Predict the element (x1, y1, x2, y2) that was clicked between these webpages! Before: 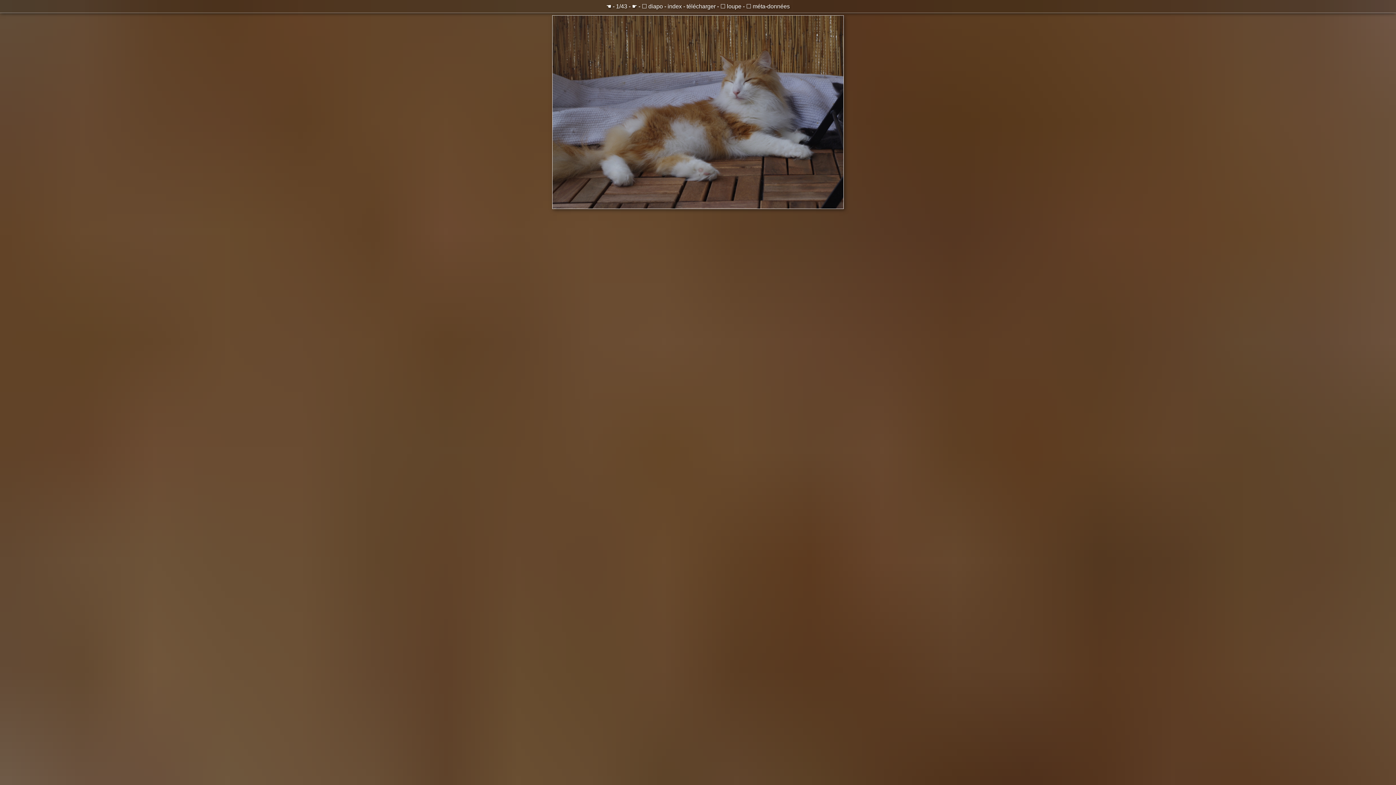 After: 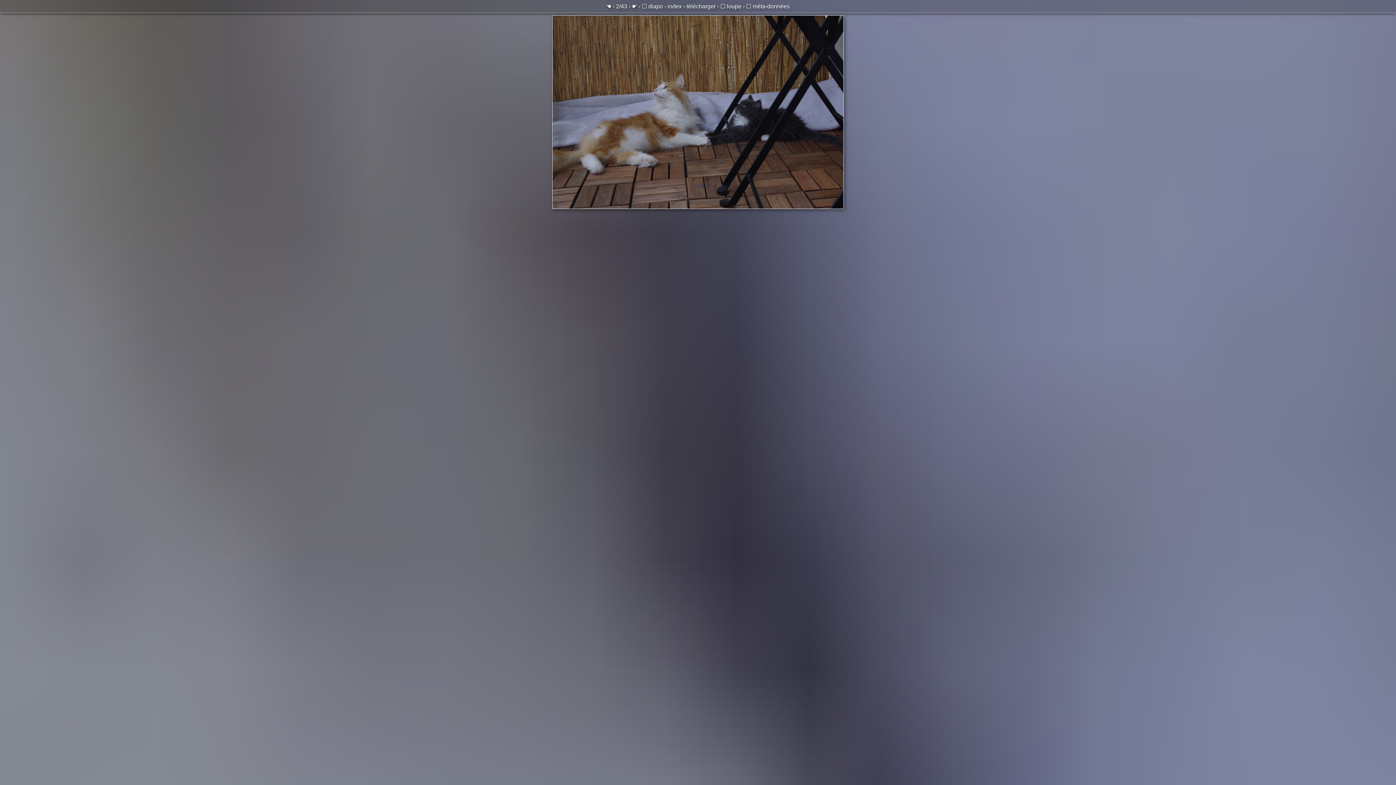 Action: bbox: (632, 3, 637, 9) label: ☛